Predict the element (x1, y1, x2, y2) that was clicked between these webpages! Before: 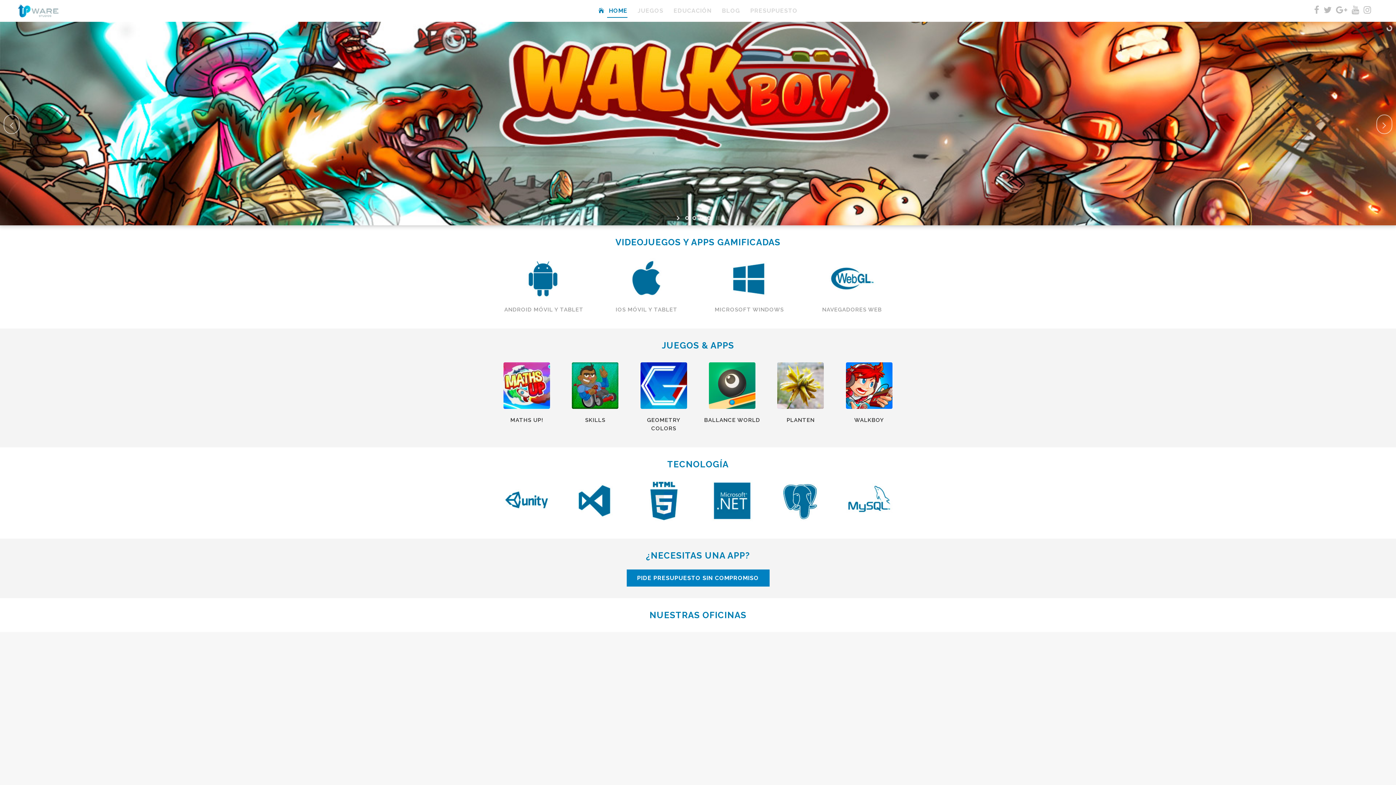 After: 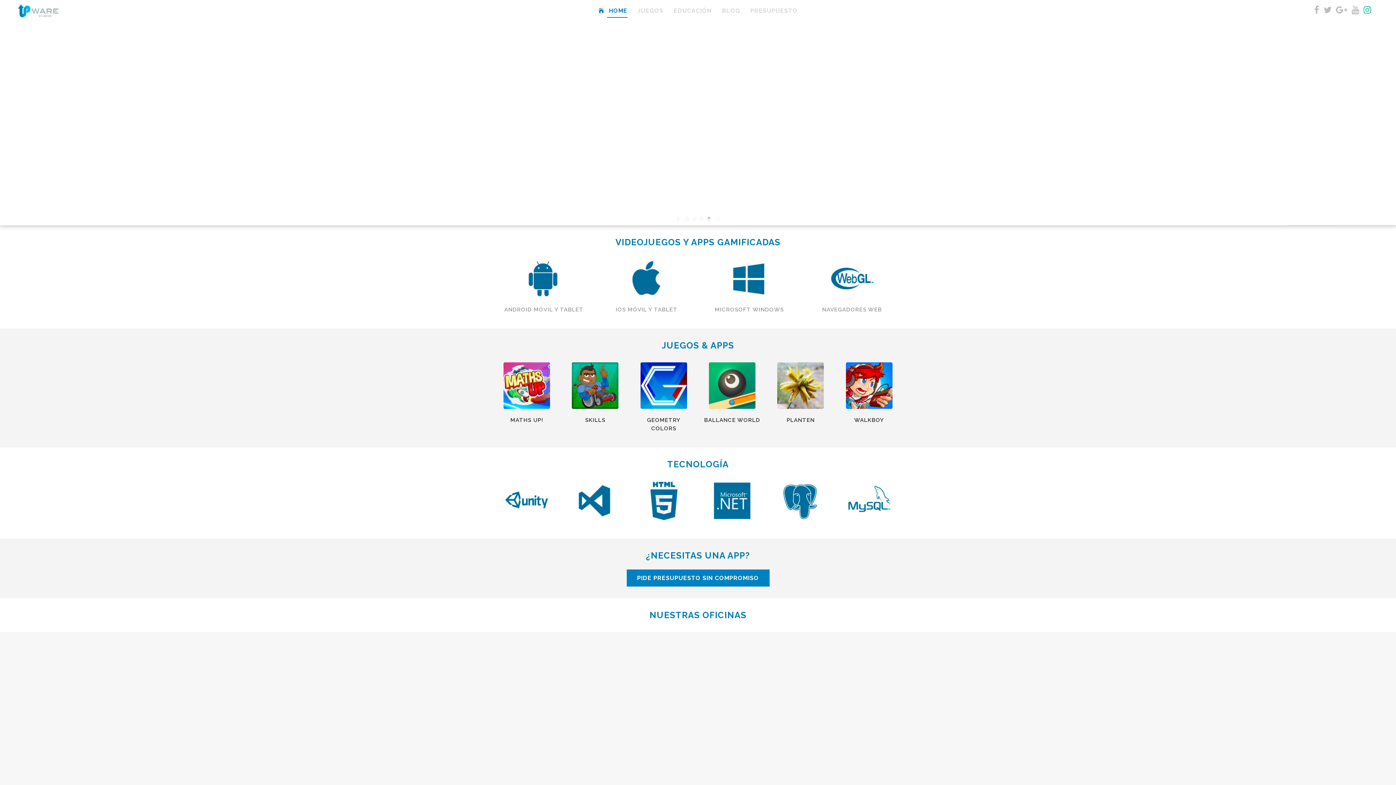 Action: bbox: (1364, 8, 1371, 14)